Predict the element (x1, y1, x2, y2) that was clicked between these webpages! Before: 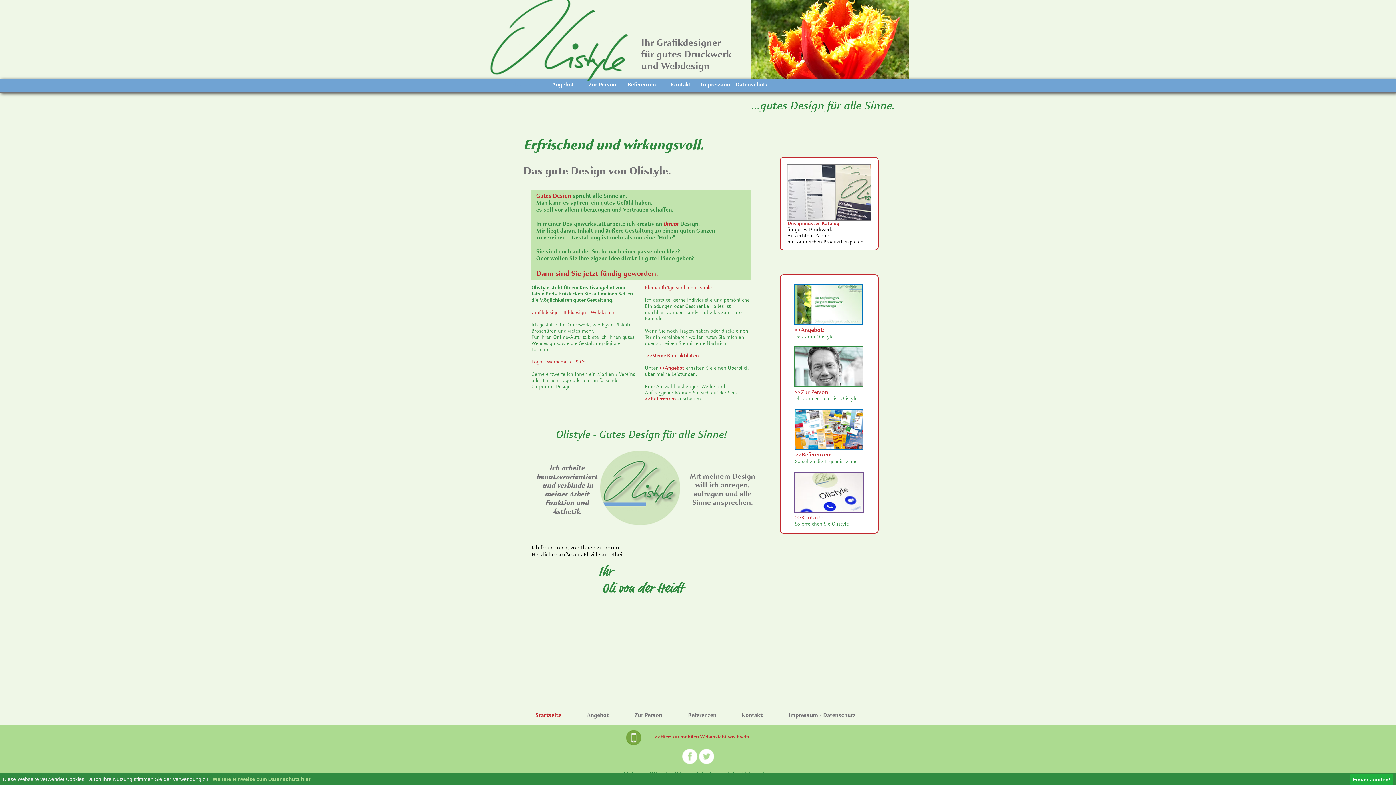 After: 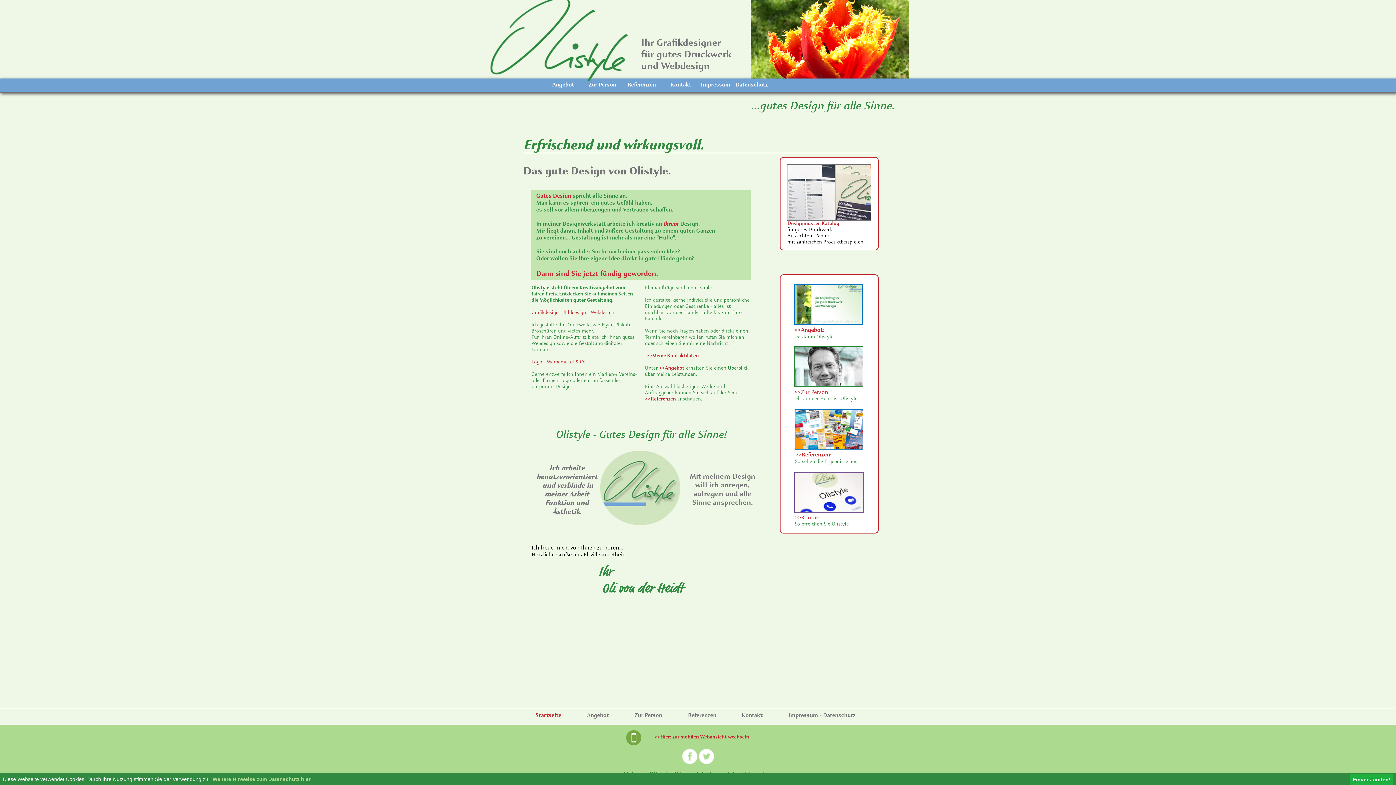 Action: label: Kleinaufträge sind mein Faible bbox: (645, 284, 712, 290)